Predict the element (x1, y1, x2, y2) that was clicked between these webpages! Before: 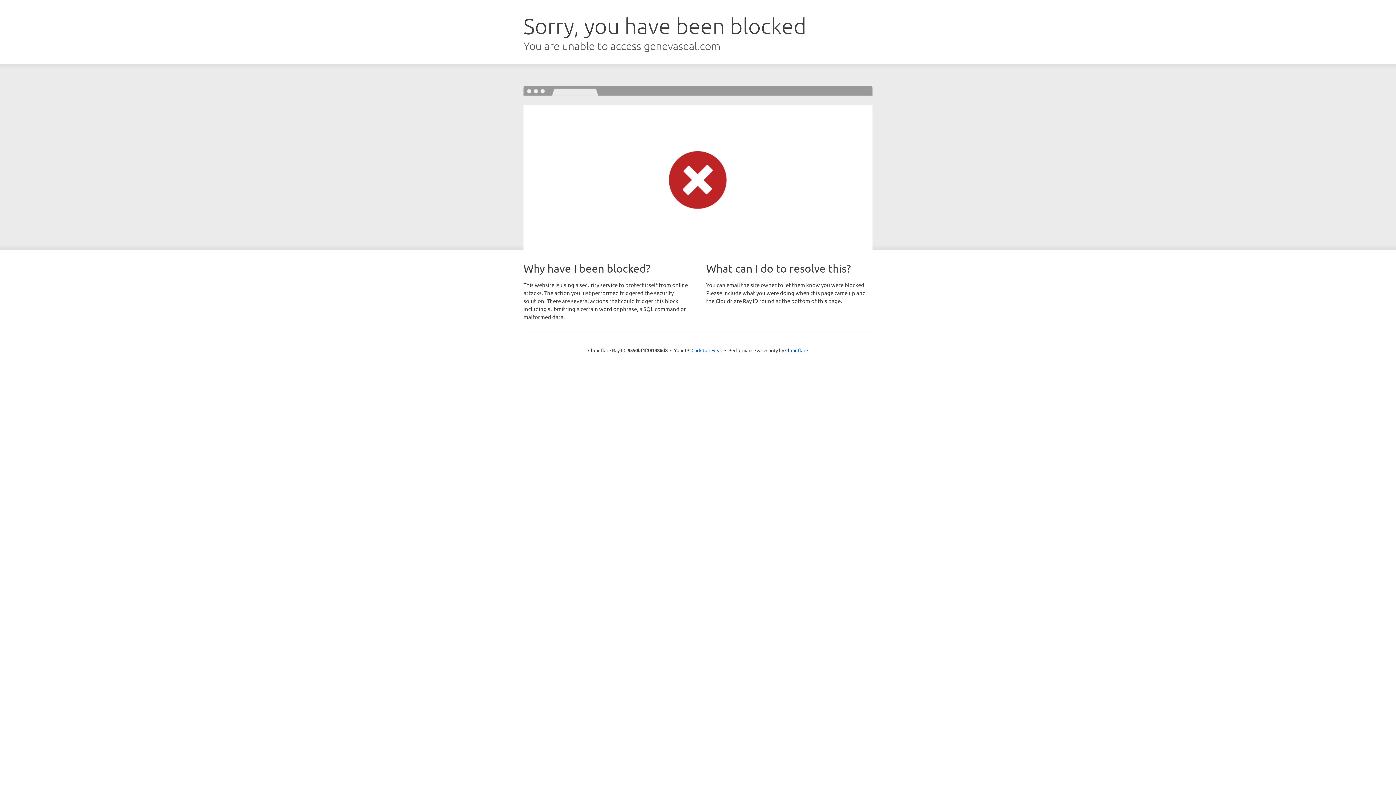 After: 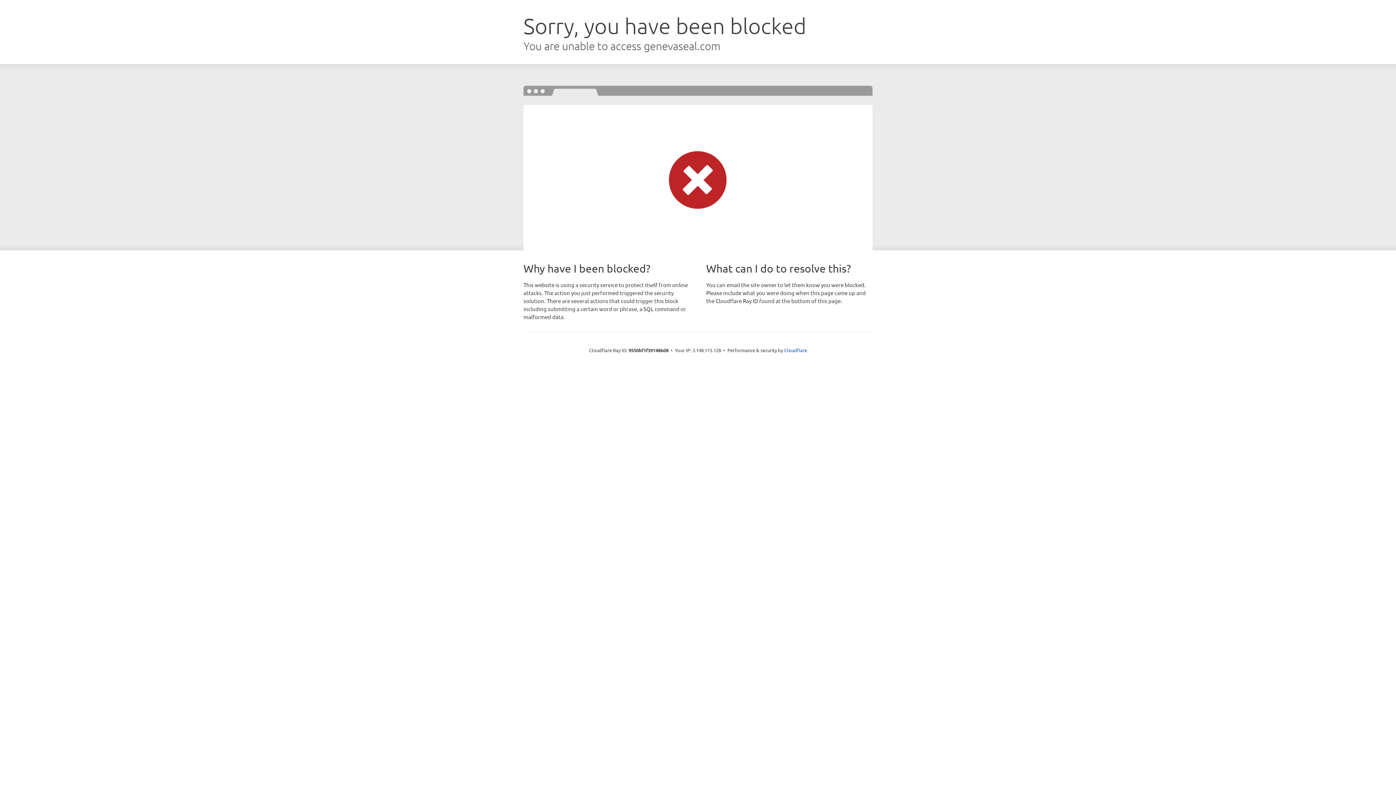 Action: bbox: (691, 346, 722, 353) label: Click to reveal